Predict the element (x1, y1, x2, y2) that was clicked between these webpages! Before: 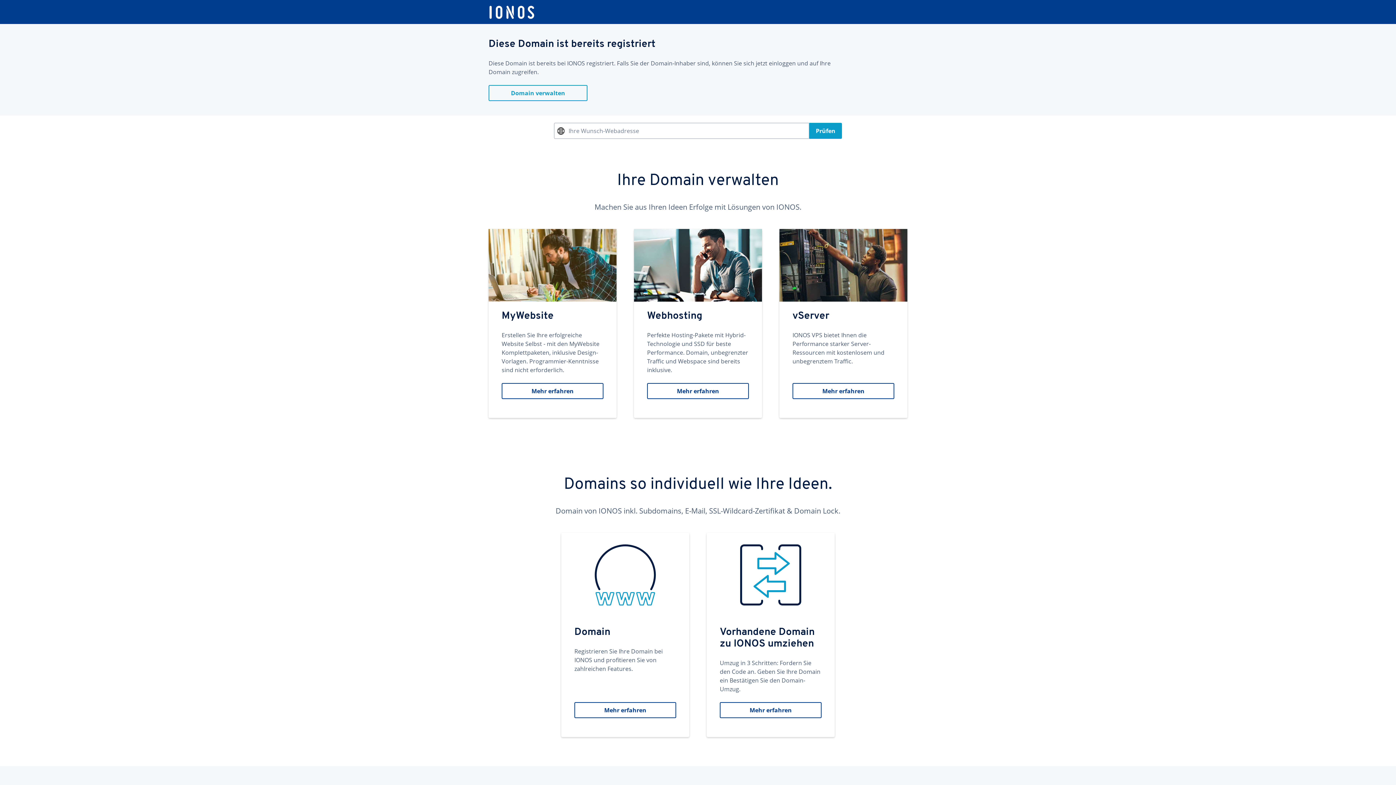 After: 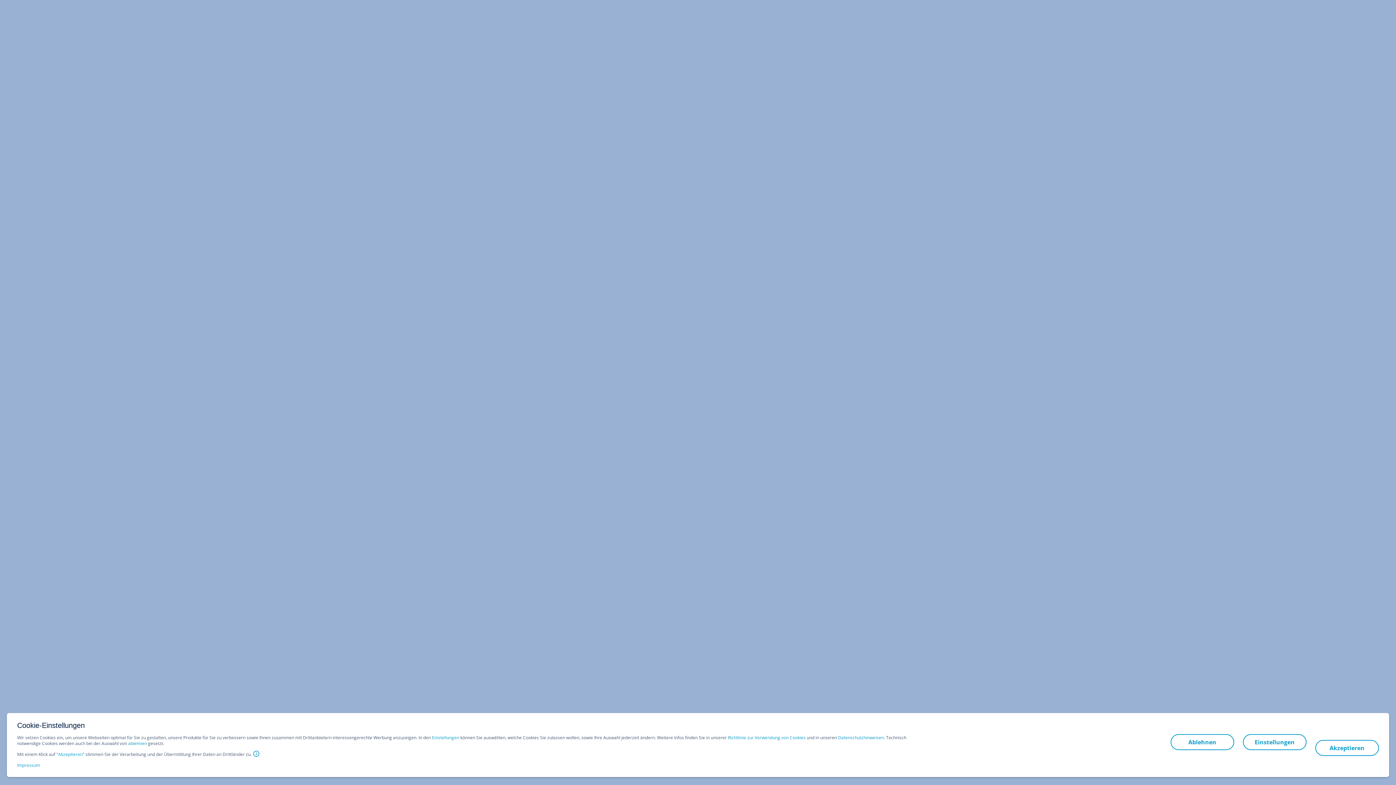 Action: bbox: (488, 229, 616, 418) label: MyWebsite
Erstellen Sie Ihre erfolgreiche Website Selbst - mit den MyWebsite Komplettpaketen, inklusive Design-Vorlagen. Programmier-Kenntnisse sind nicht erforderlich.
Mehr erfahren